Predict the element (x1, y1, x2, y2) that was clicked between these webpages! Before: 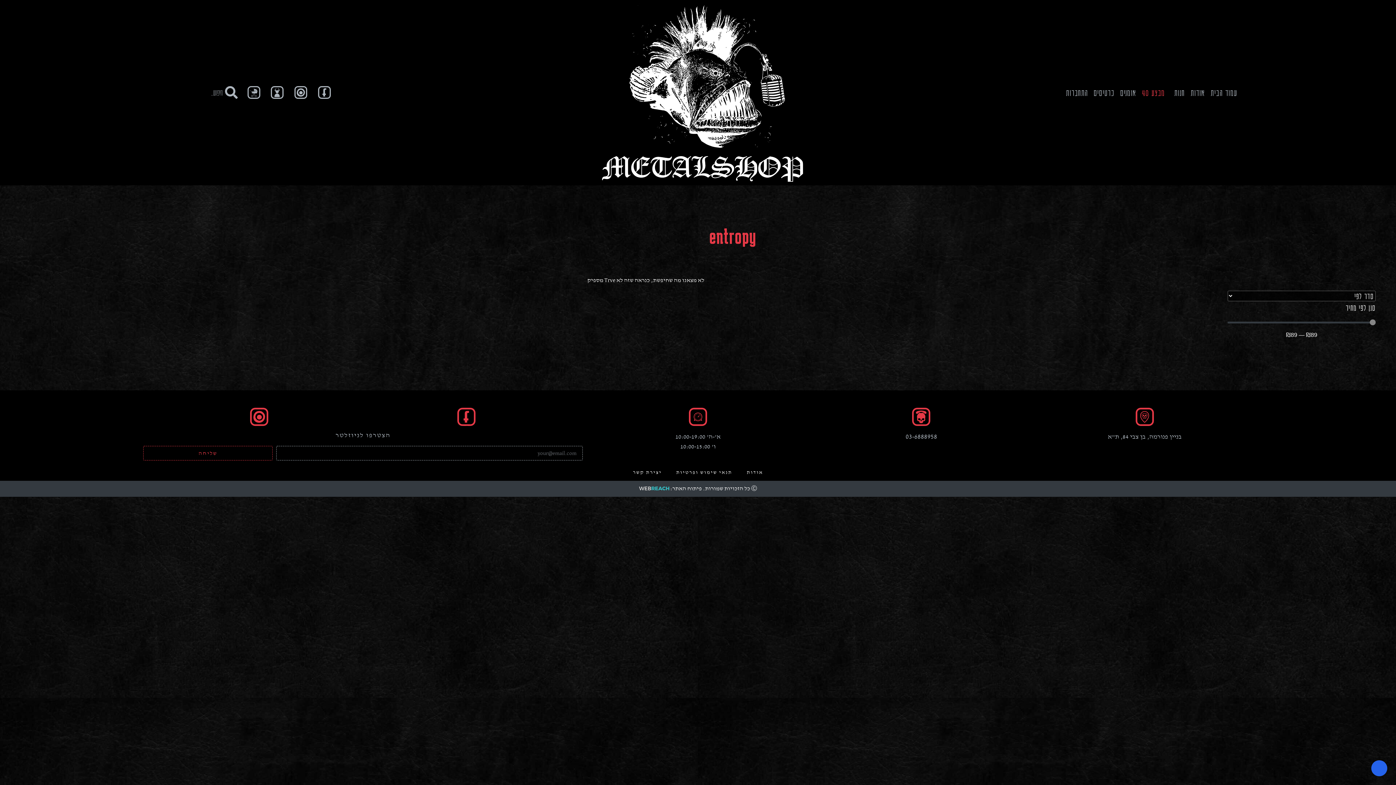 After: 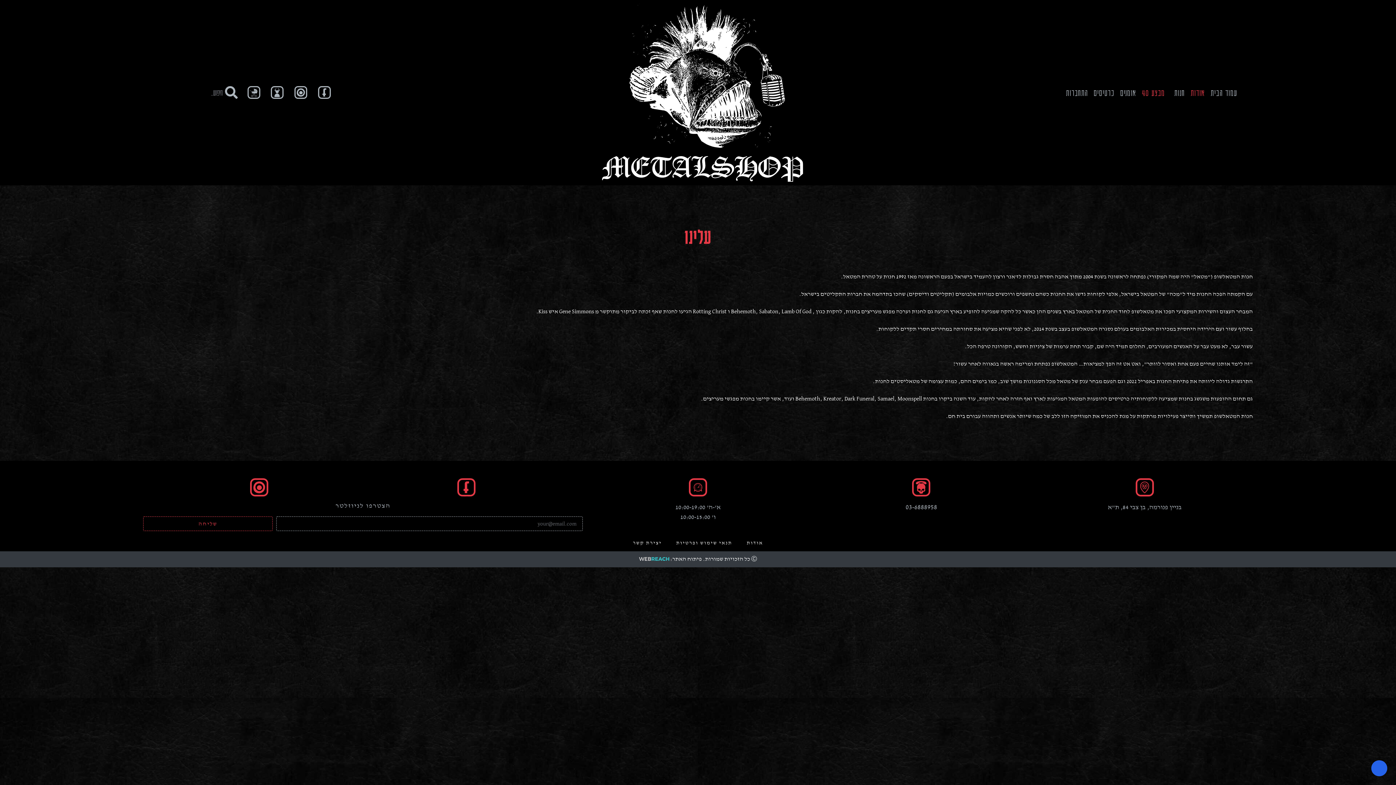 Action: bbox: (1188, 84, 1208, 101) label: אודות